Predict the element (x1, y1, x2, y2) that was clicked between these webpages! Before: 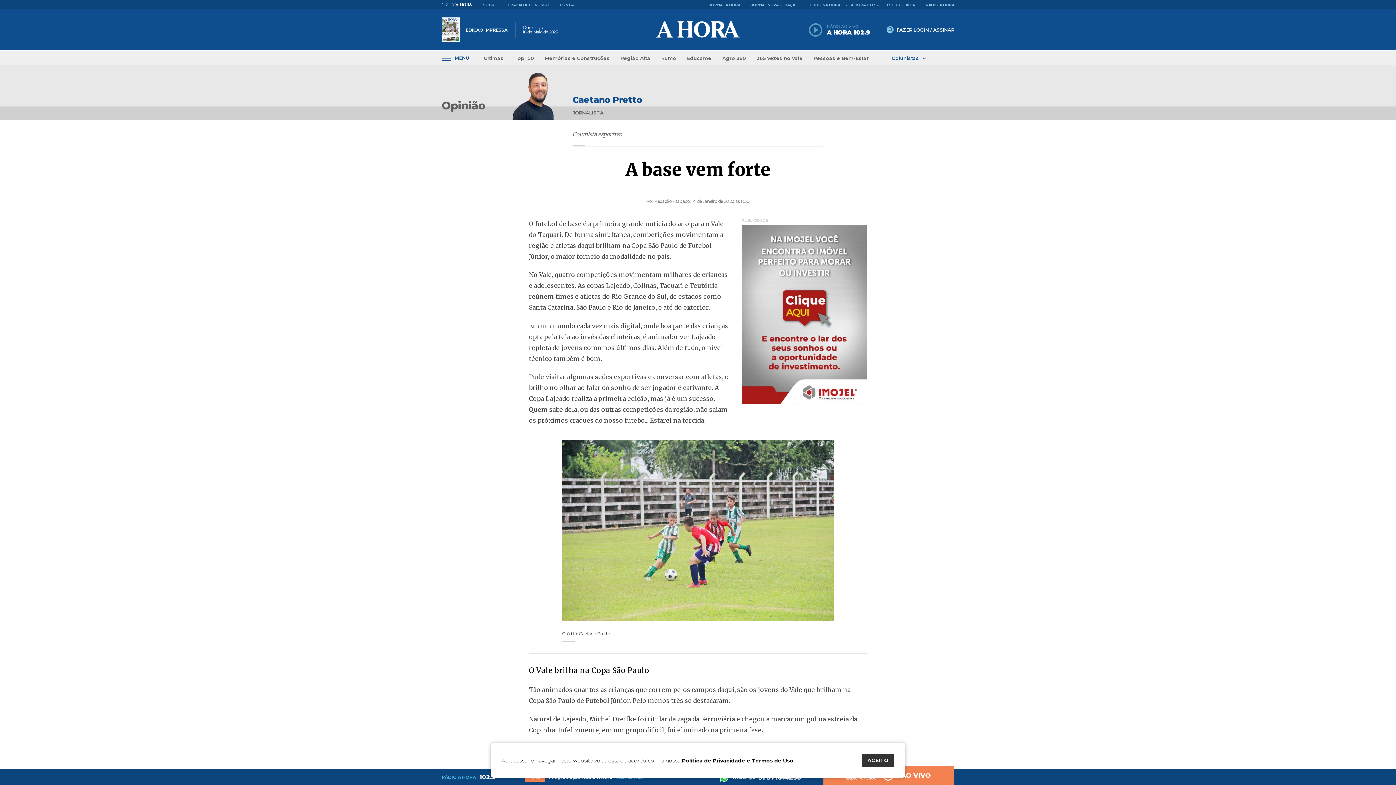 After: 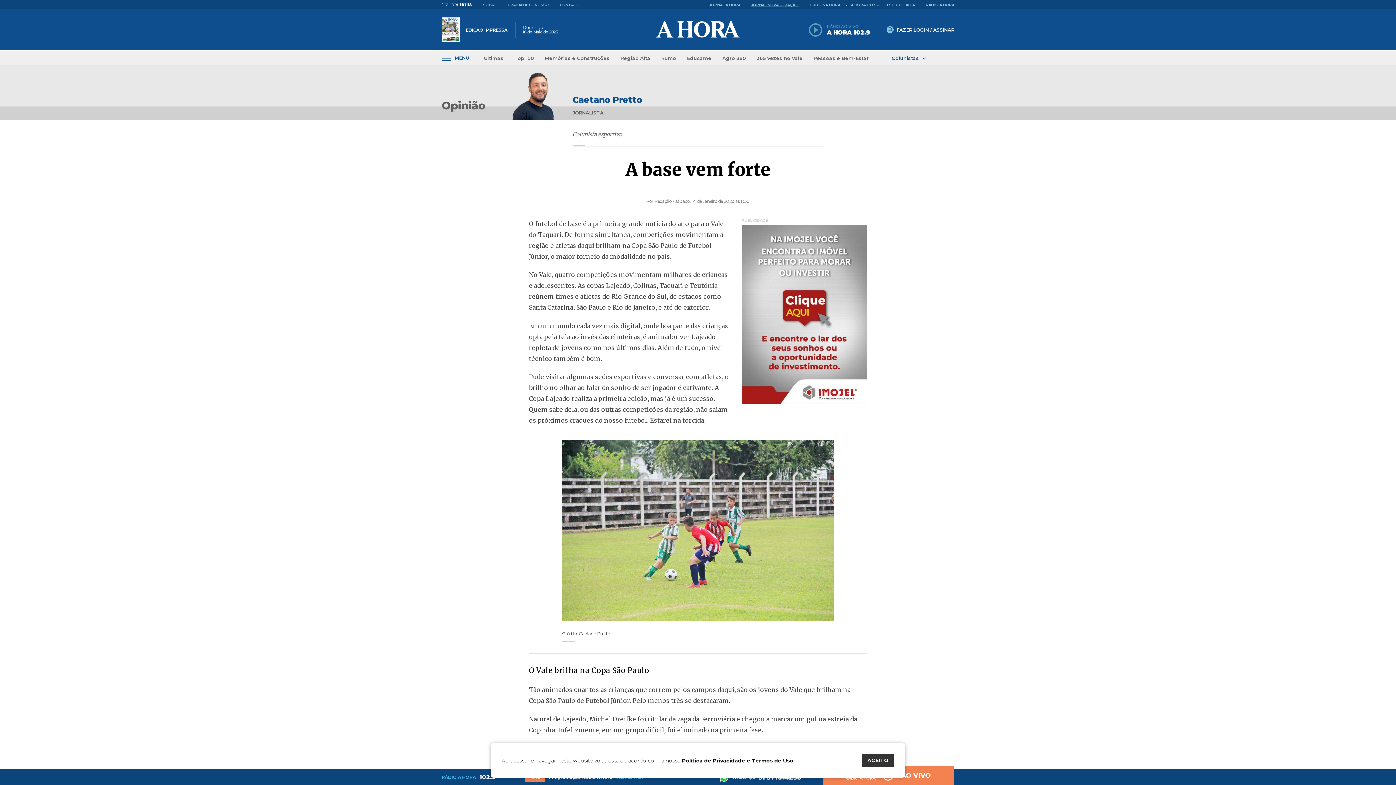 Action: bbox: (746, 0, 804, 9) label: JORNAL NOVA GERAÇÃO